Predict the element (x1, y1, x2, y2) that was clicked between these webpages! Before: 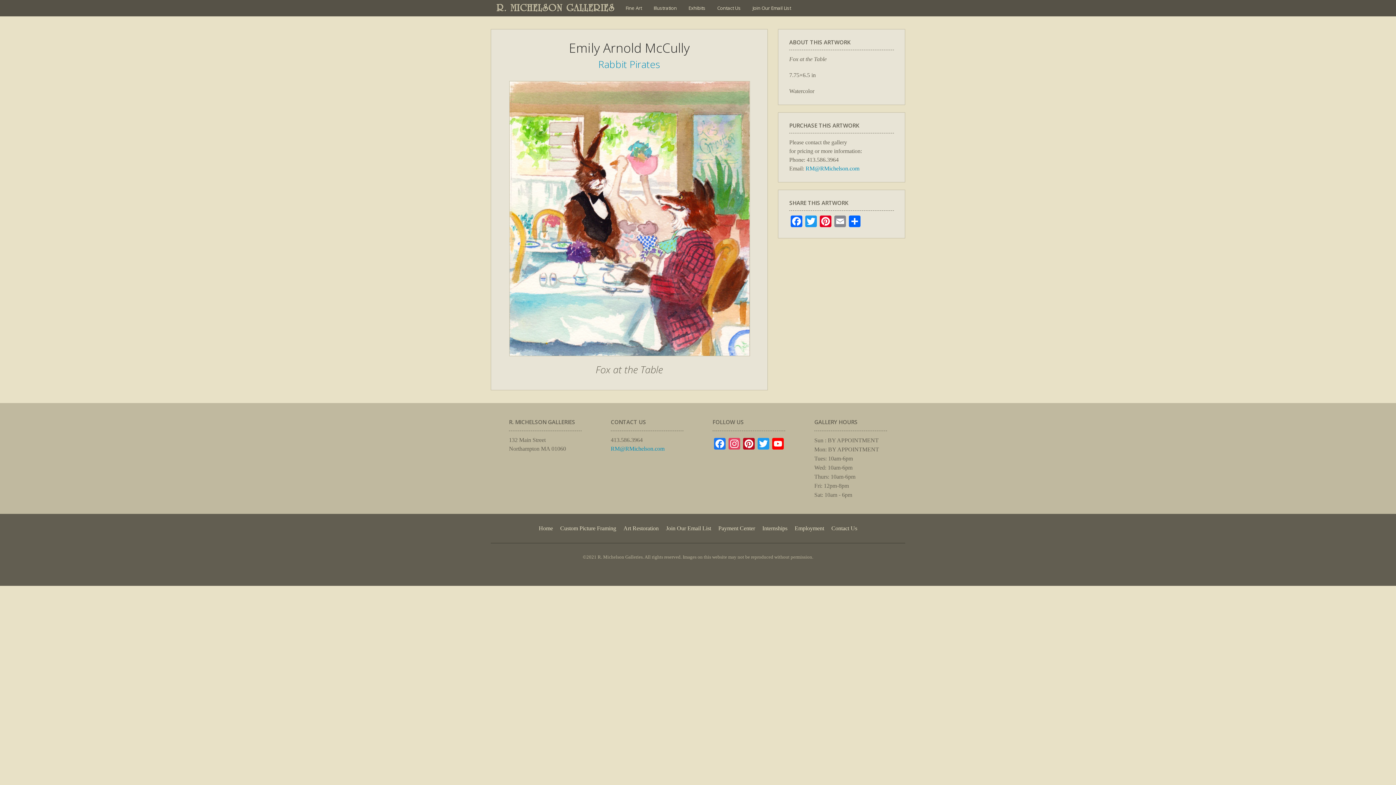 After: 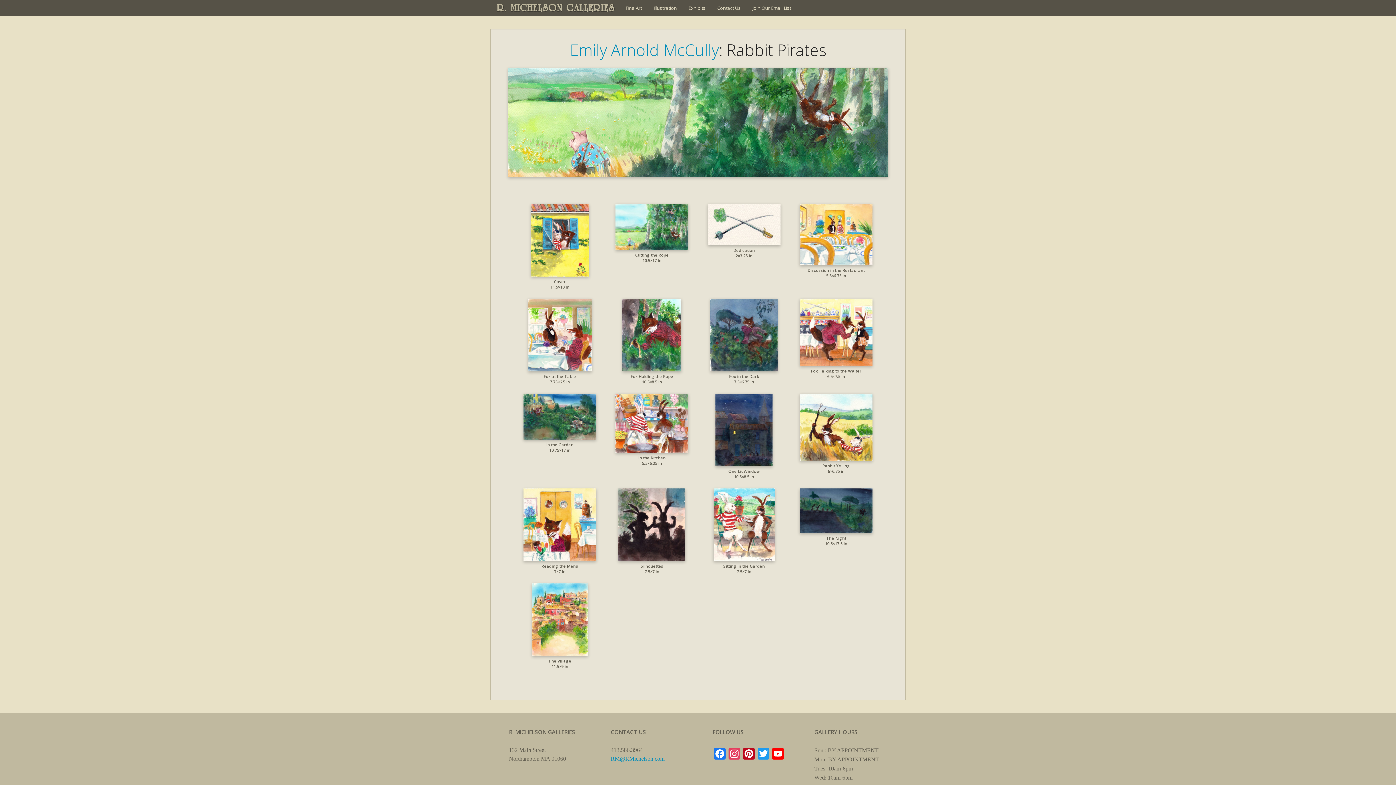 Action: label: Rabbit Pirates bbox: (598, 57, 660, 70)